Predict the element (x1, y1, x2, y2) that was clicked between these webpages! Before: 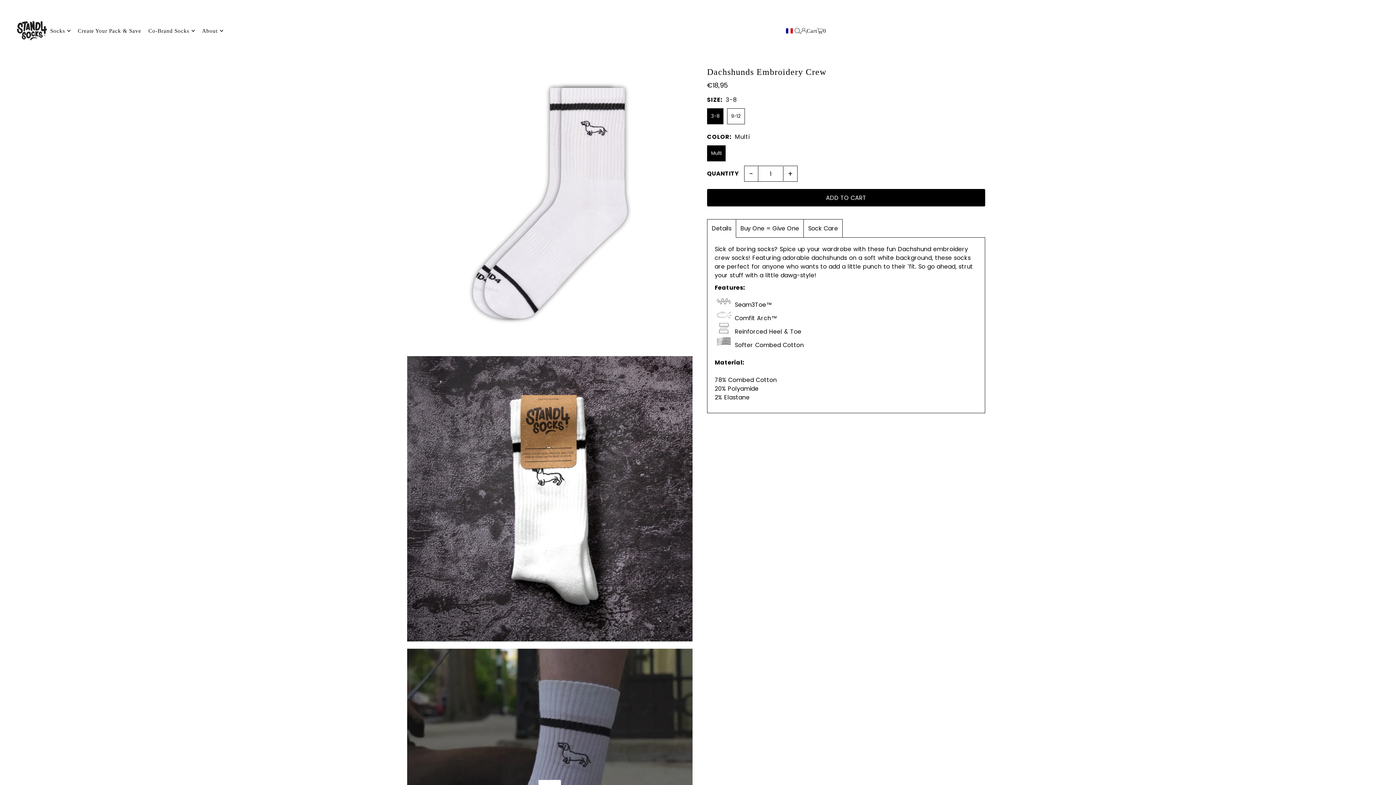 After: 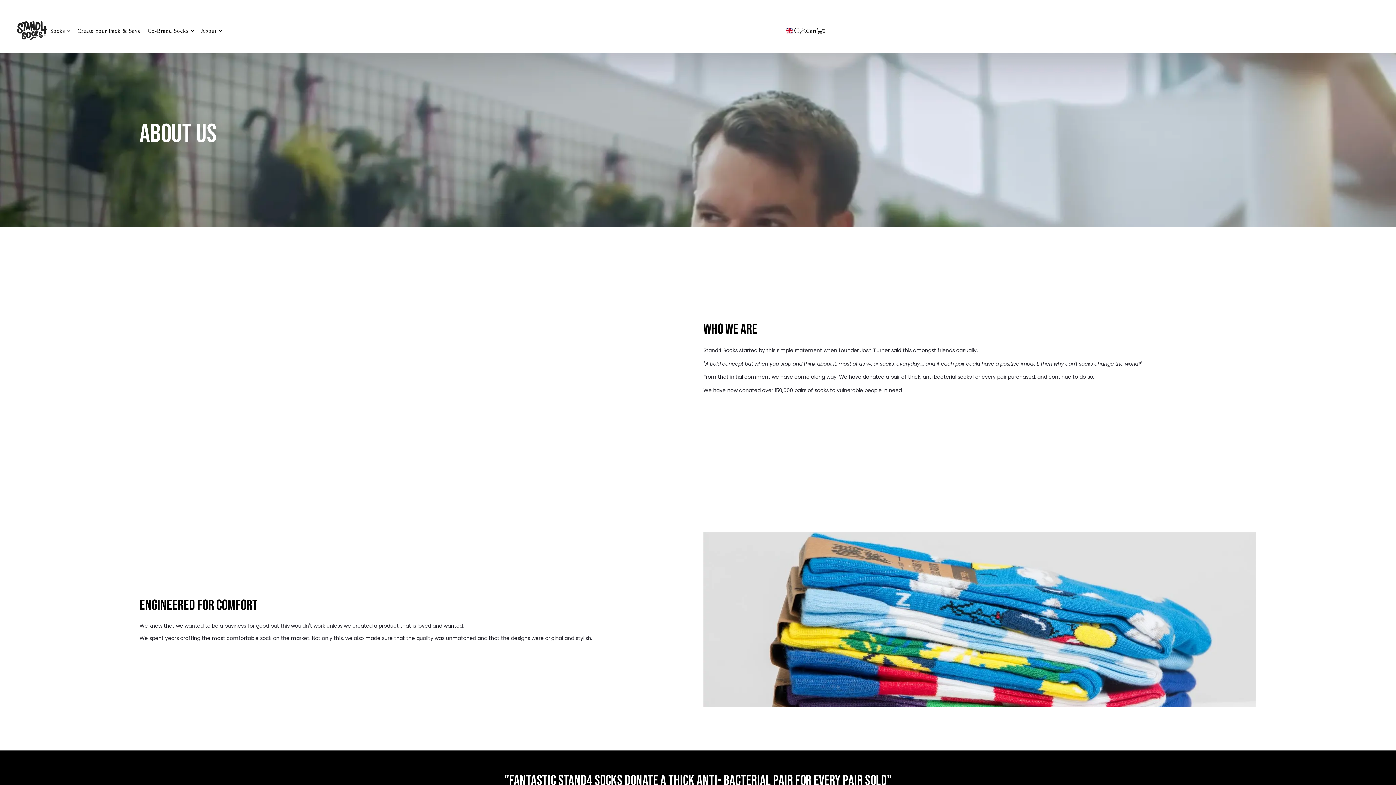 Action: label: About bbox: (202, 21, 223, 40)